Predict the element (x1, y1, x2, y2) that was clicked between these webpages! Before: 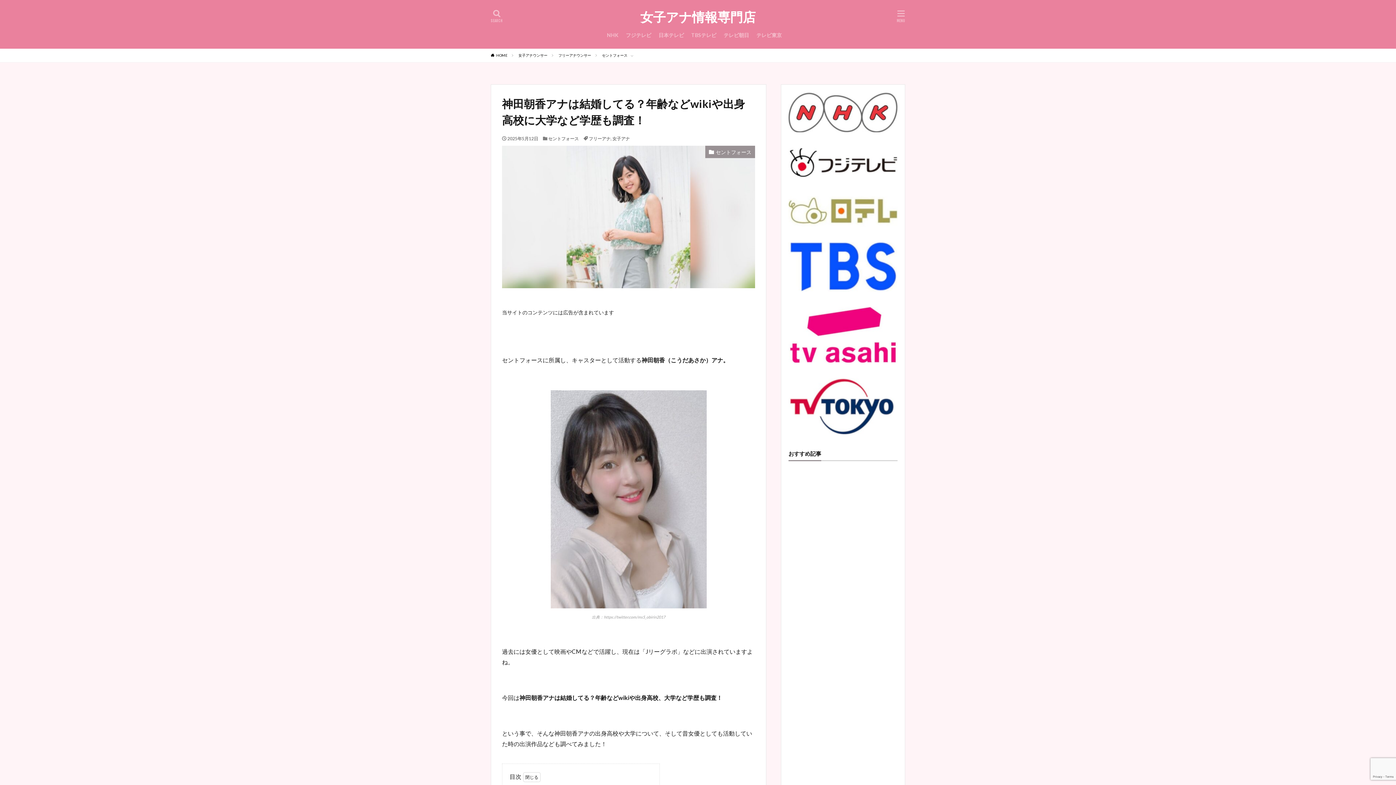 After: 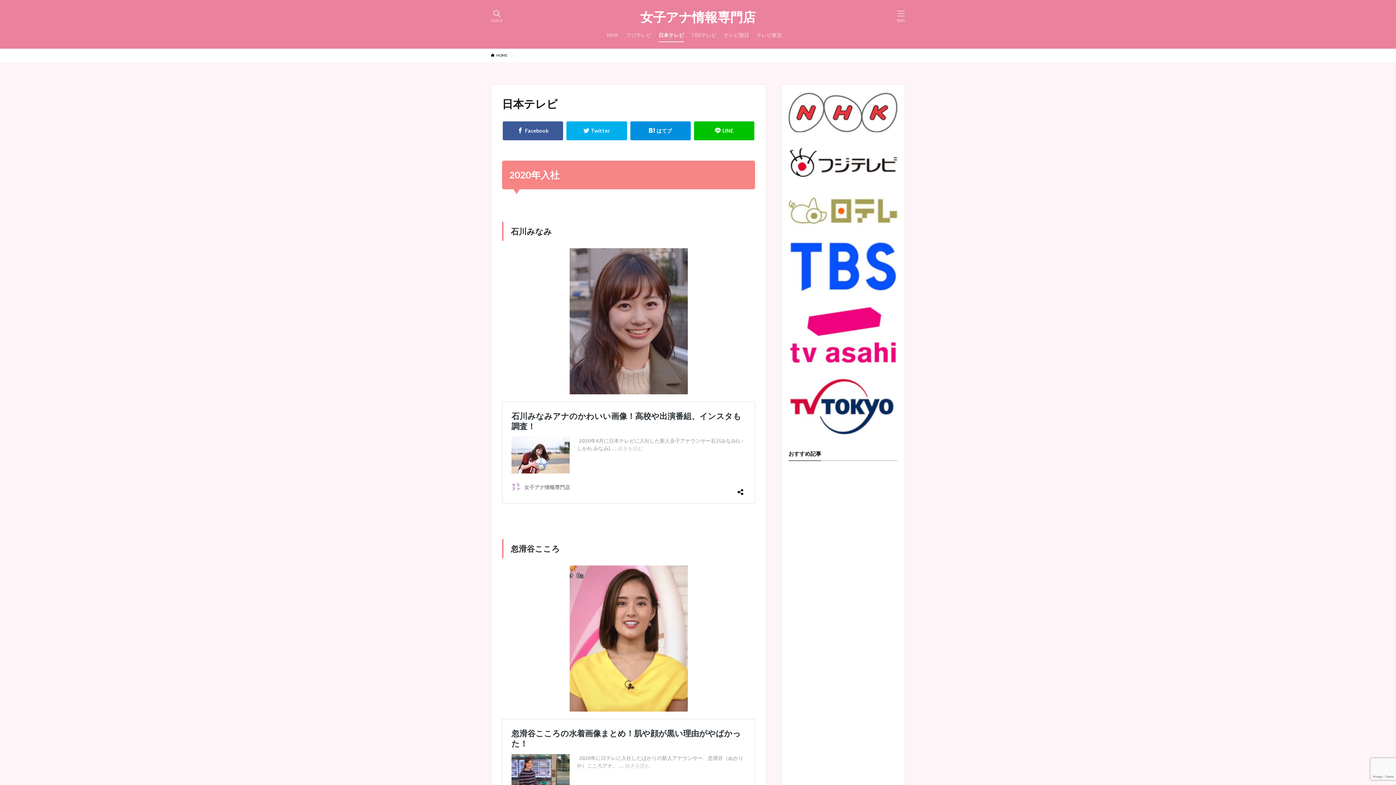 Action: bbox: (788, 221, 897, 228)